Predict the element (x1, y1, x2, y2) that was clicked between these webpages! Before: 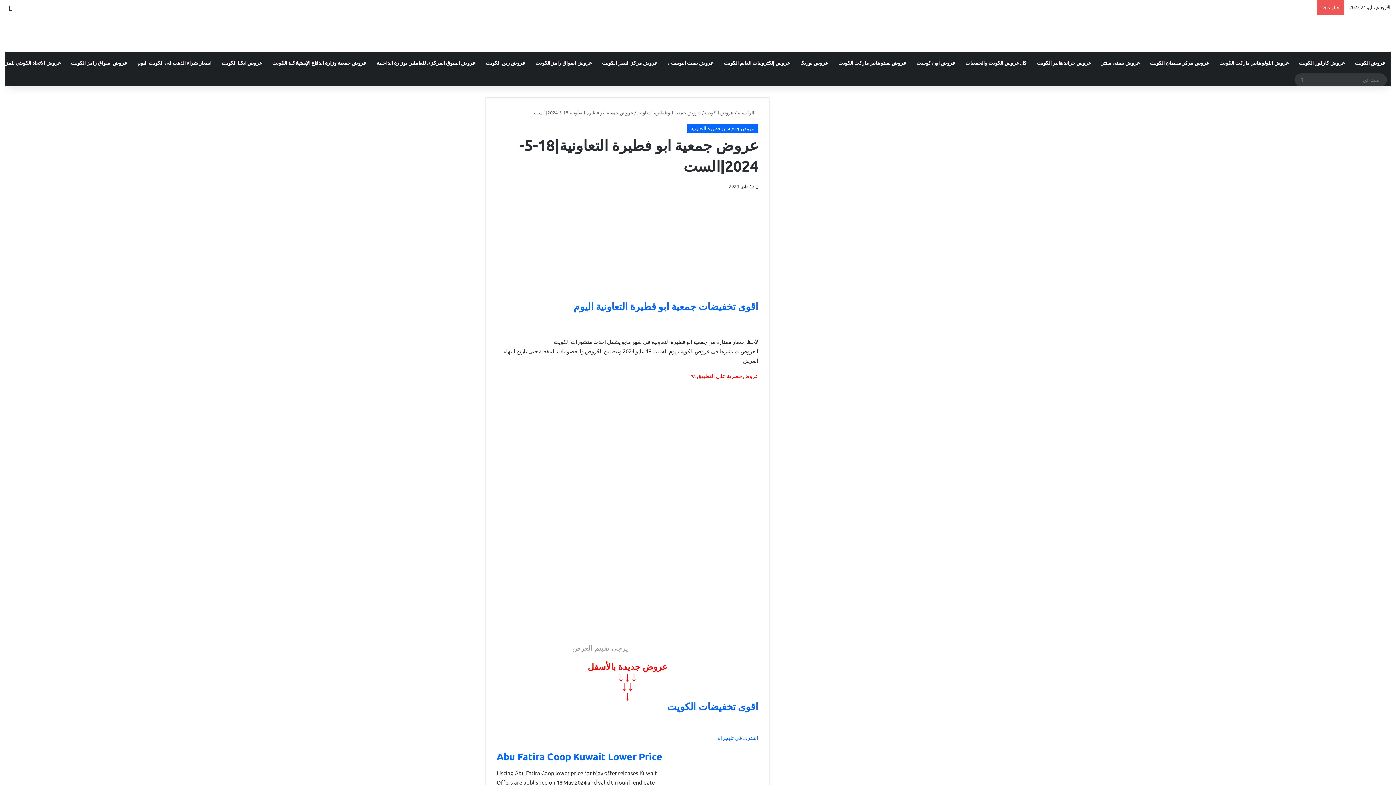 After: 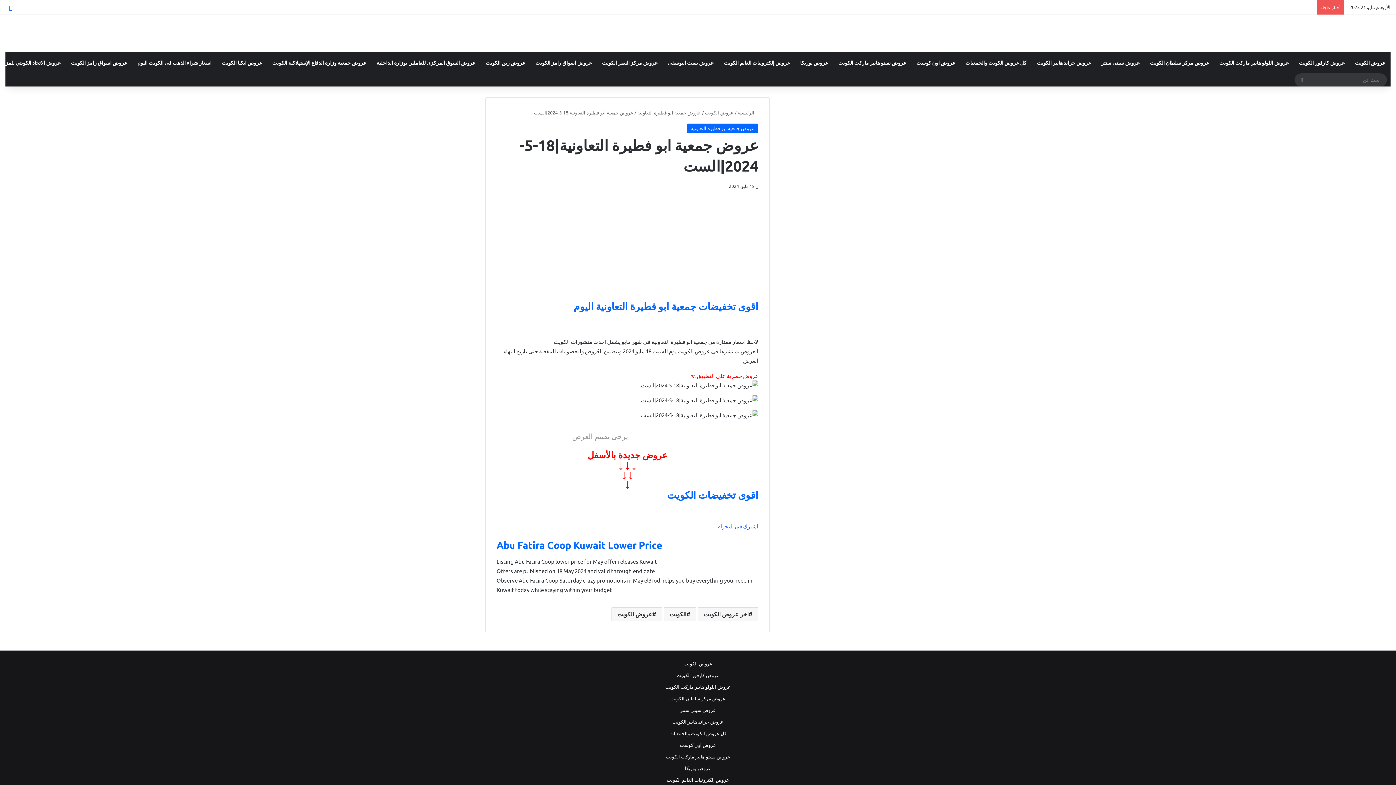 Action: bbox: (5, 0, 16, 14) label: إضافة عمود جانبي